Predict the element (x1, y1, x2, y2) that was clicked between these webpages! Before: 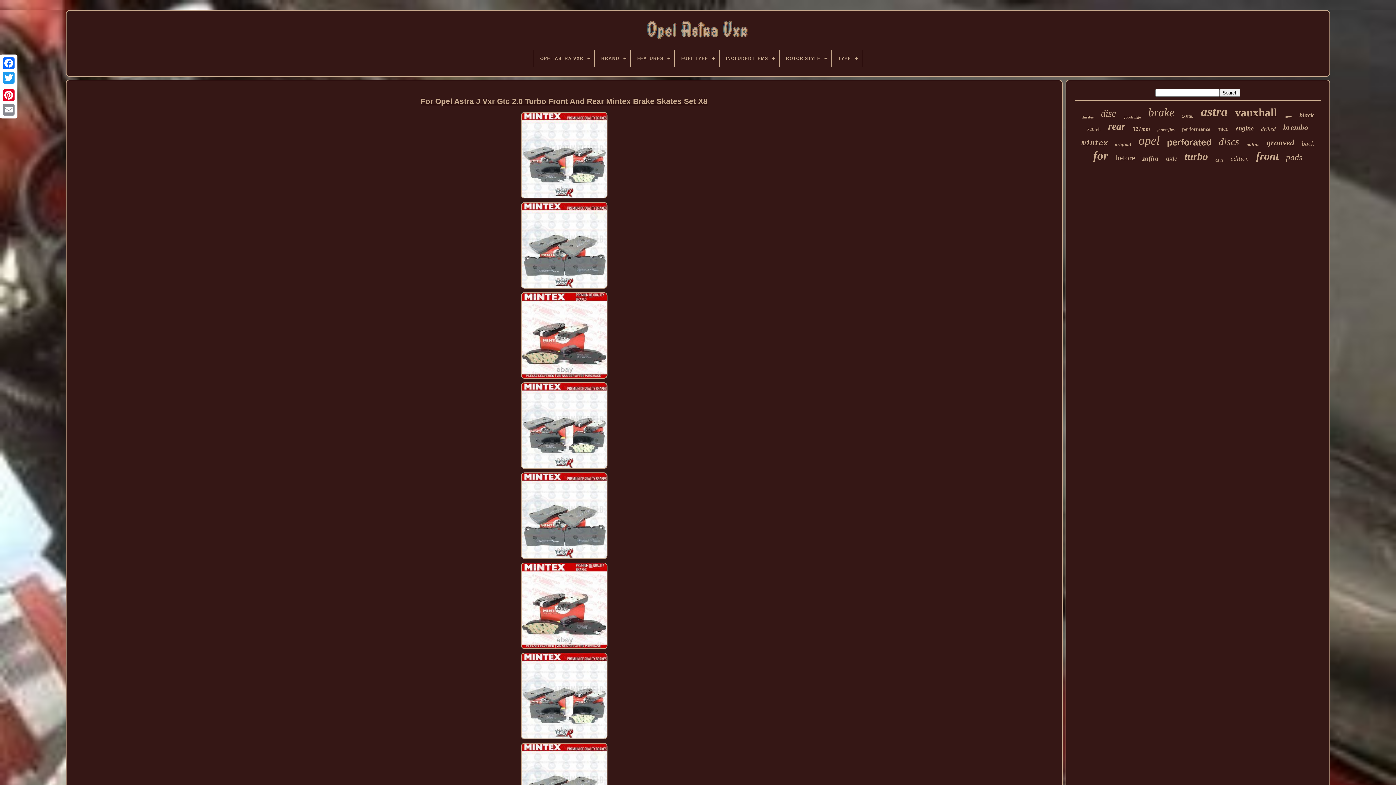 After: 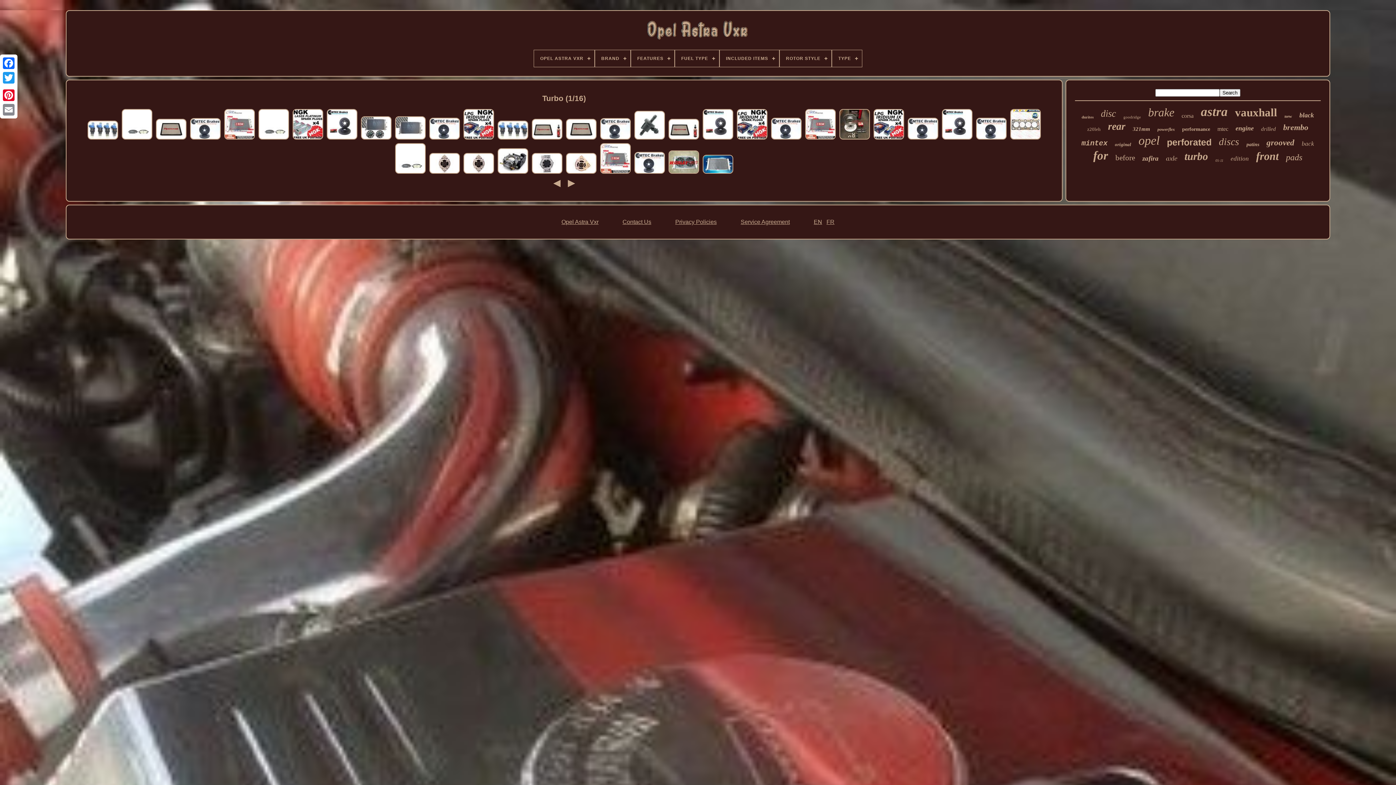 Action: bbox: (1184, 150, 1208, 162) label: turbo